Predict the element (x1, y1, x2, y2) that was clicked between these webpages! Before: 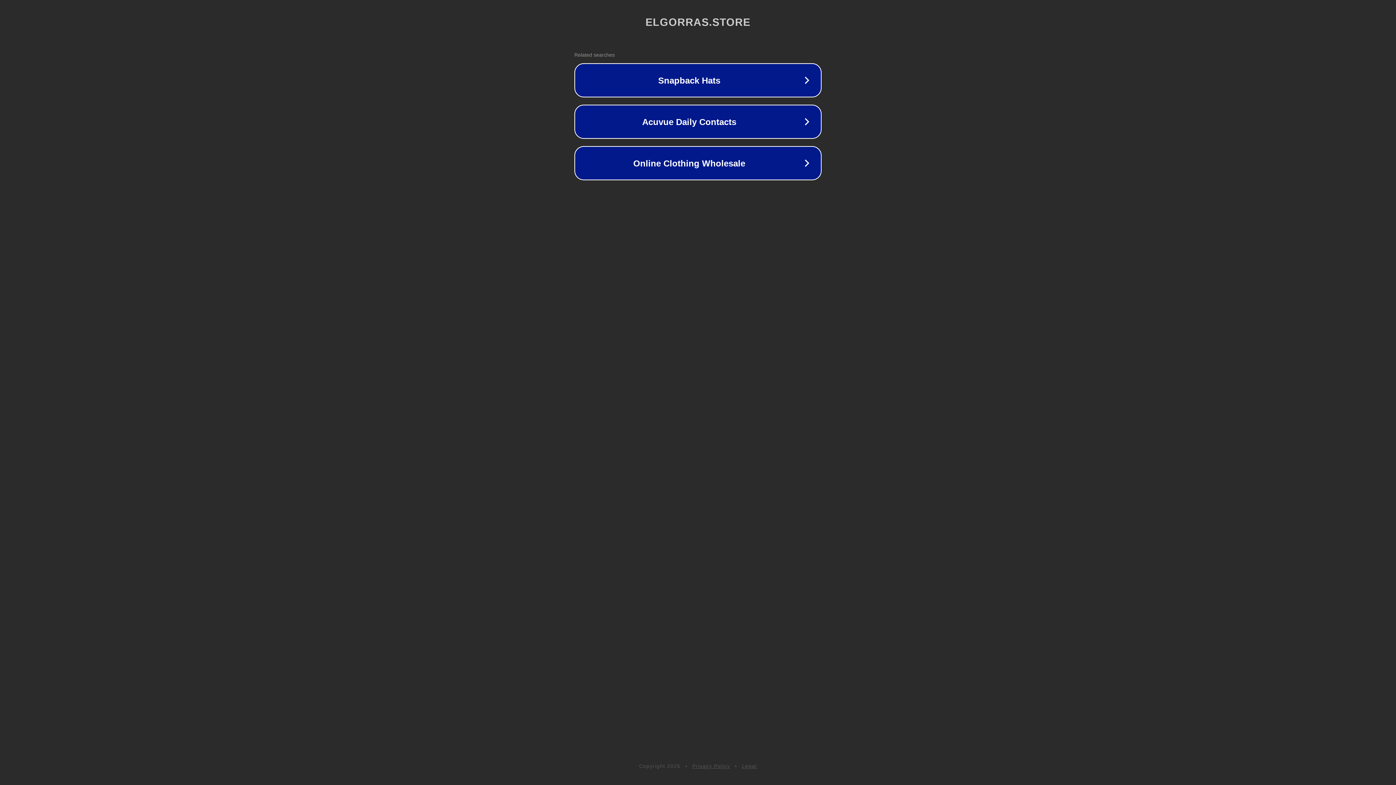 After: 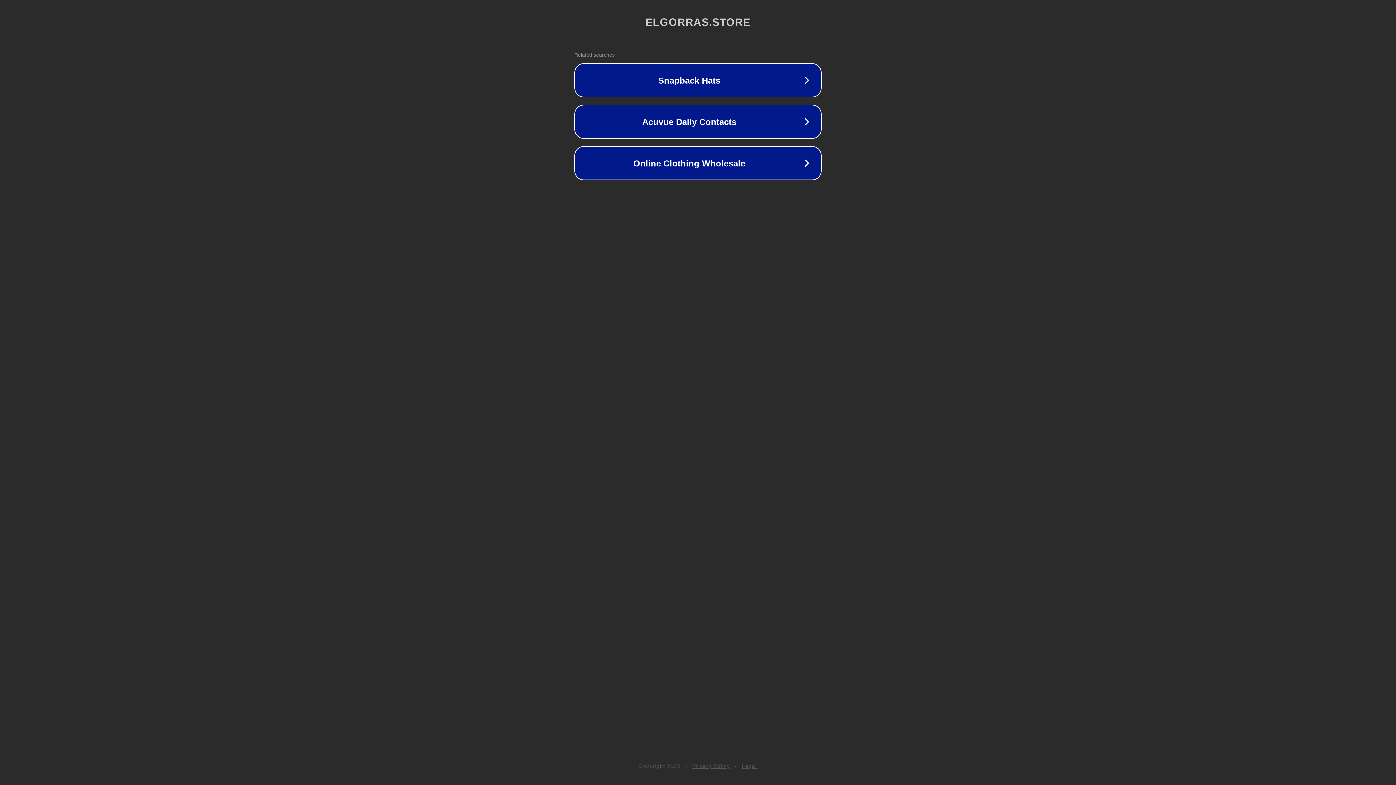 Action: bbox: (692, 763, 730, 769) label: Privacy Policy